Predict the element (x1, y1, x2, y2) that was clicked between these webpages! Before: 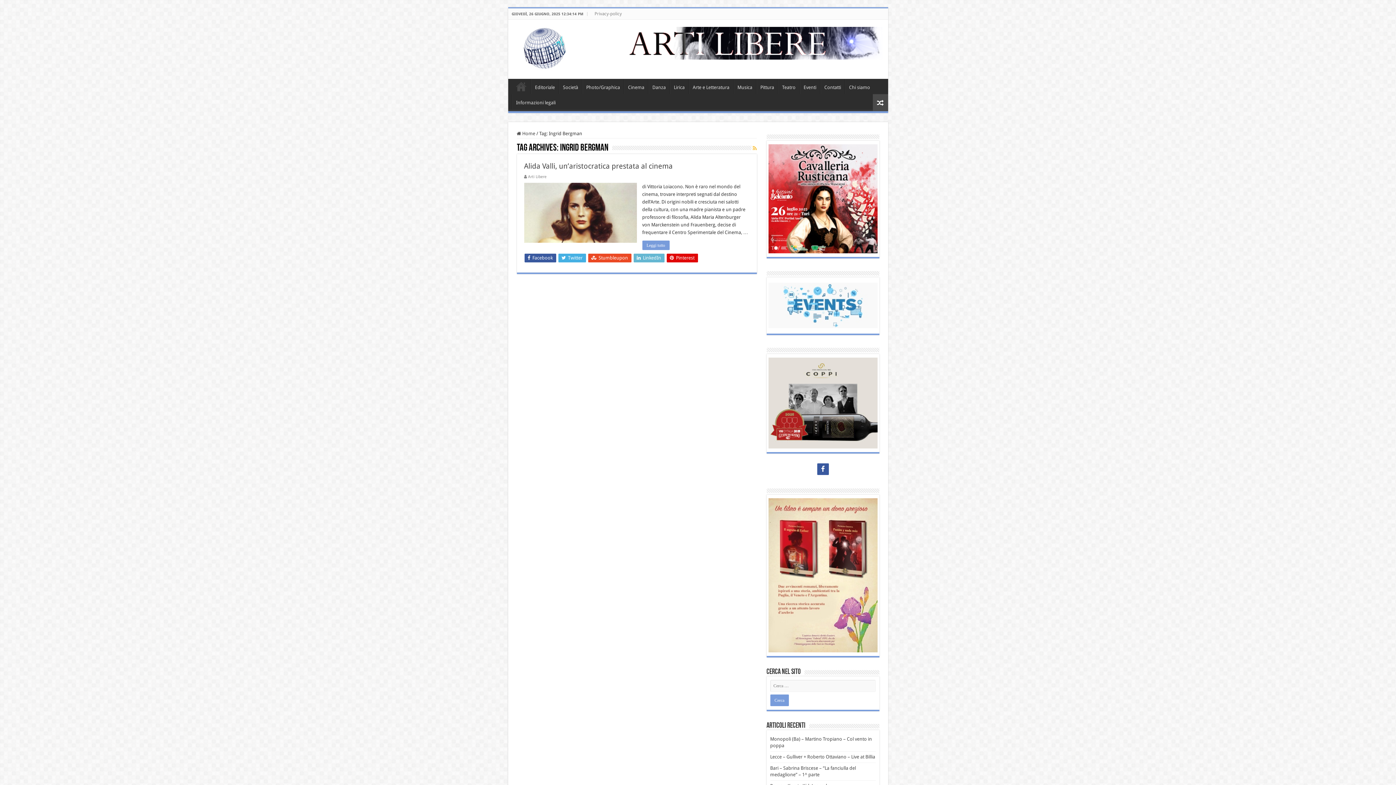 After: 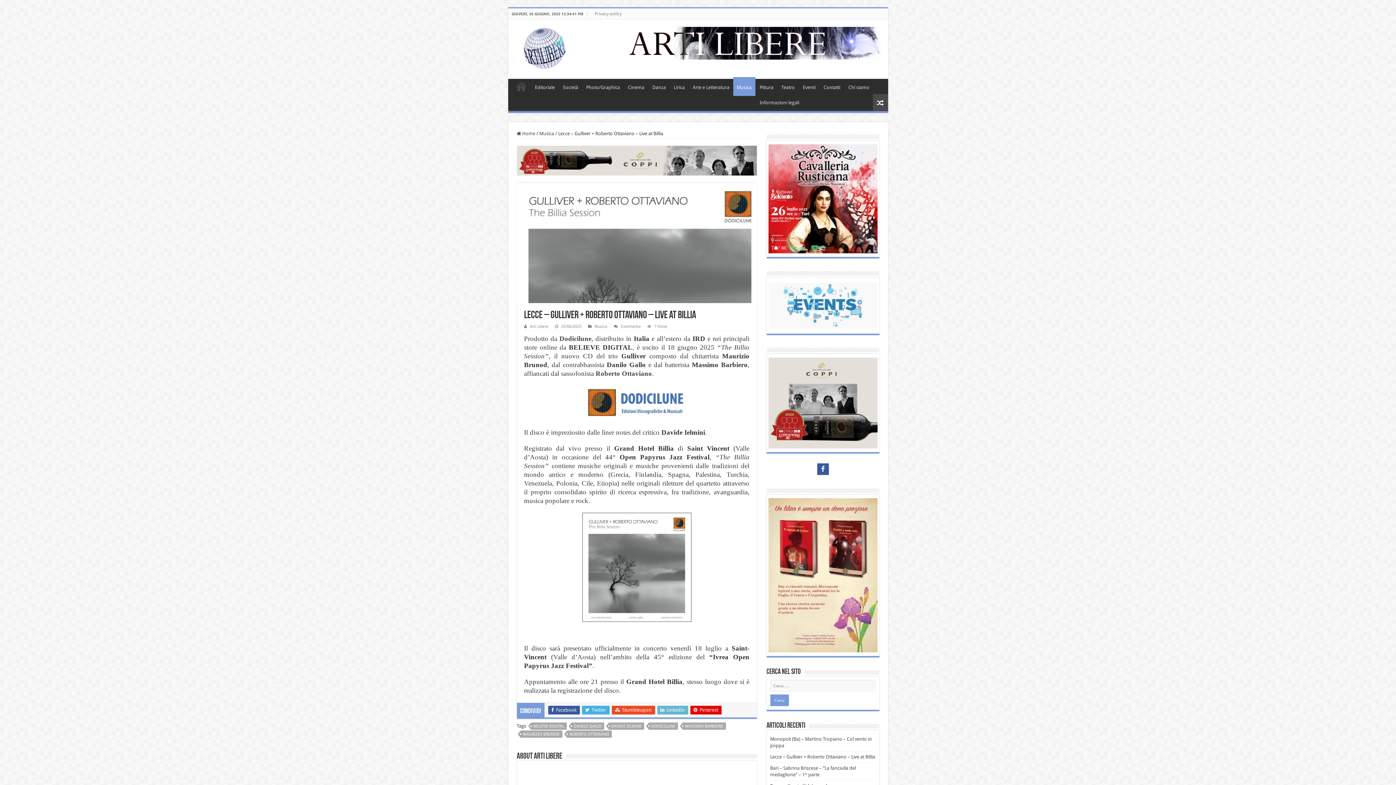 Action: bbox: (770, 754, 875, 760) label: Lecce – Gulliver + Roberto Ottaviano – Live at Billia